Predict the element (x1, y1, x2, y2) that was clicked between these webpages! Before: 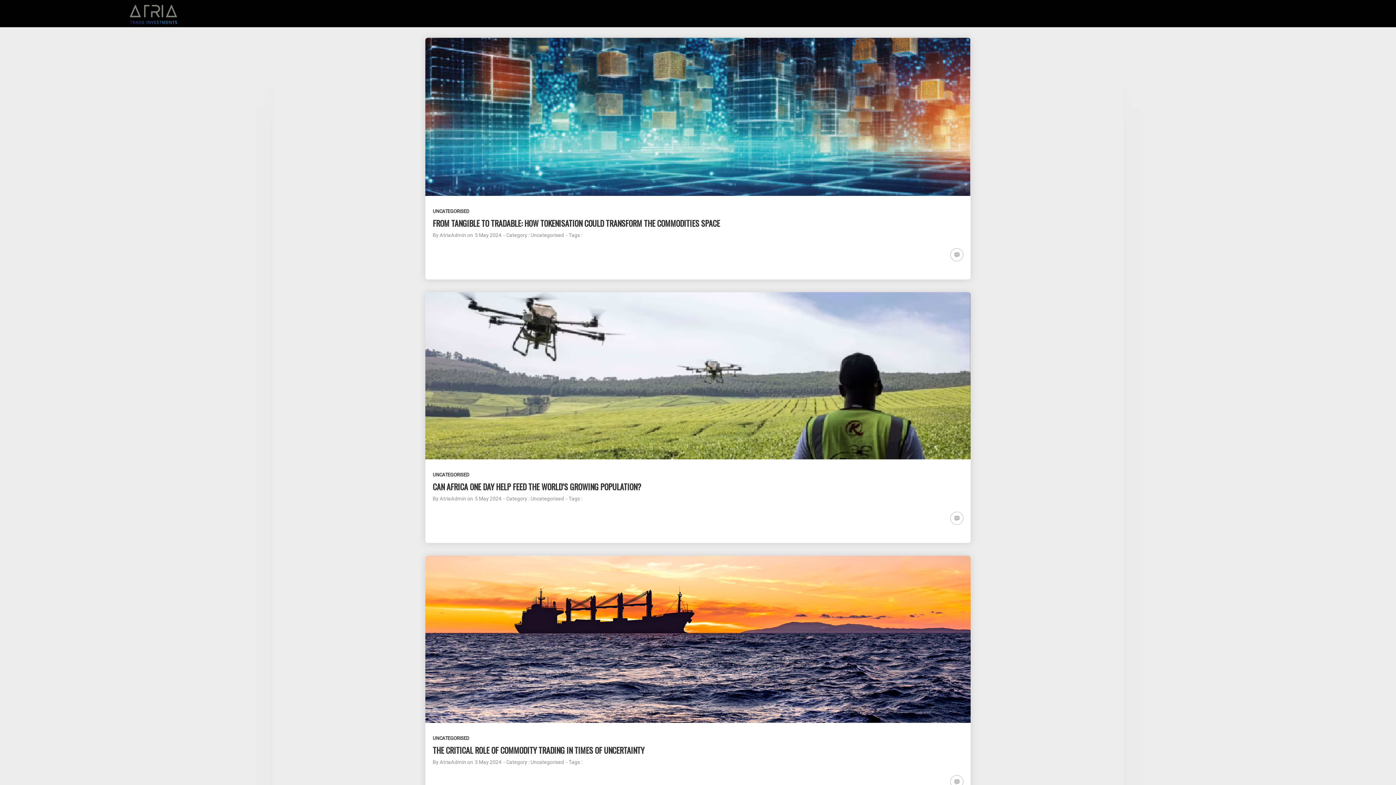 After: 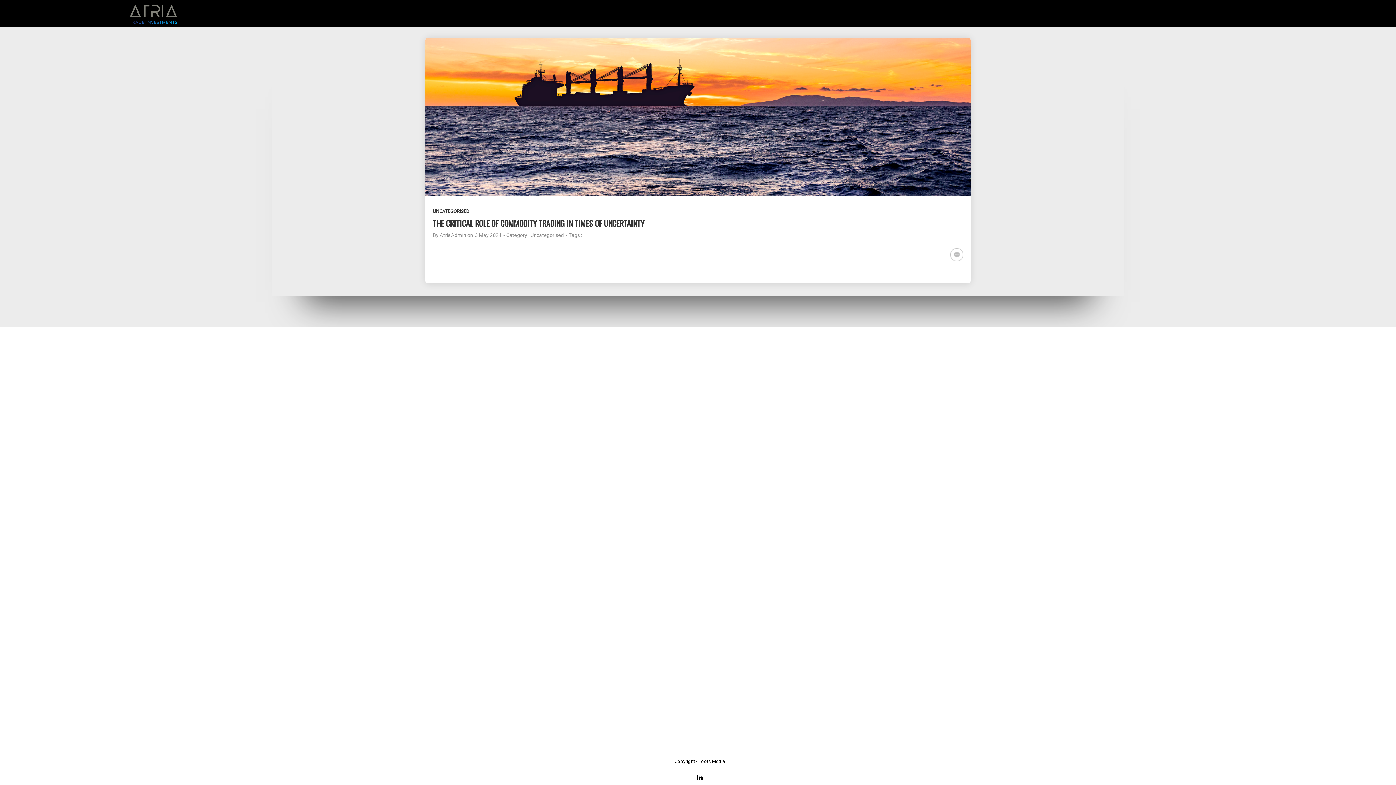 Action: bbox: (475, 759, 501, 765) label: 3 May 2024